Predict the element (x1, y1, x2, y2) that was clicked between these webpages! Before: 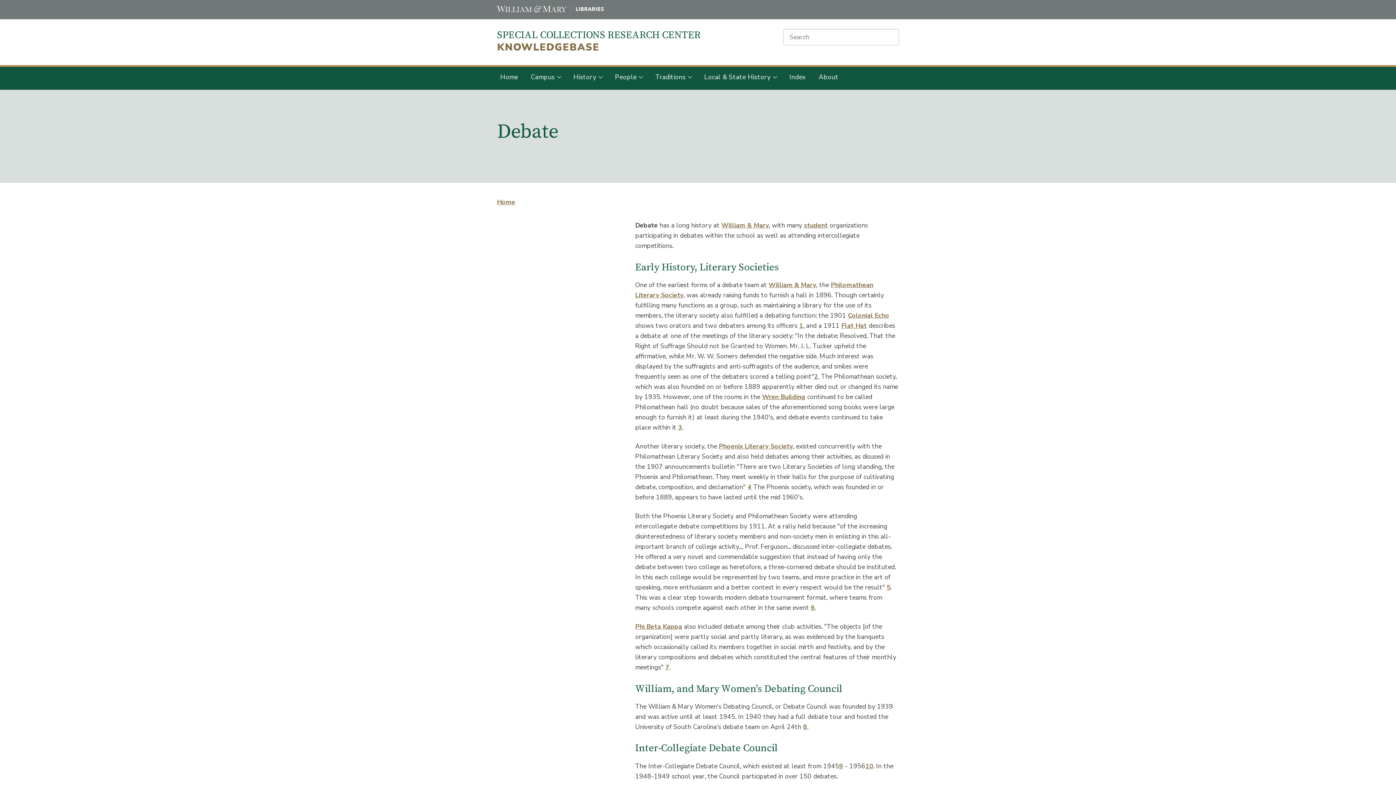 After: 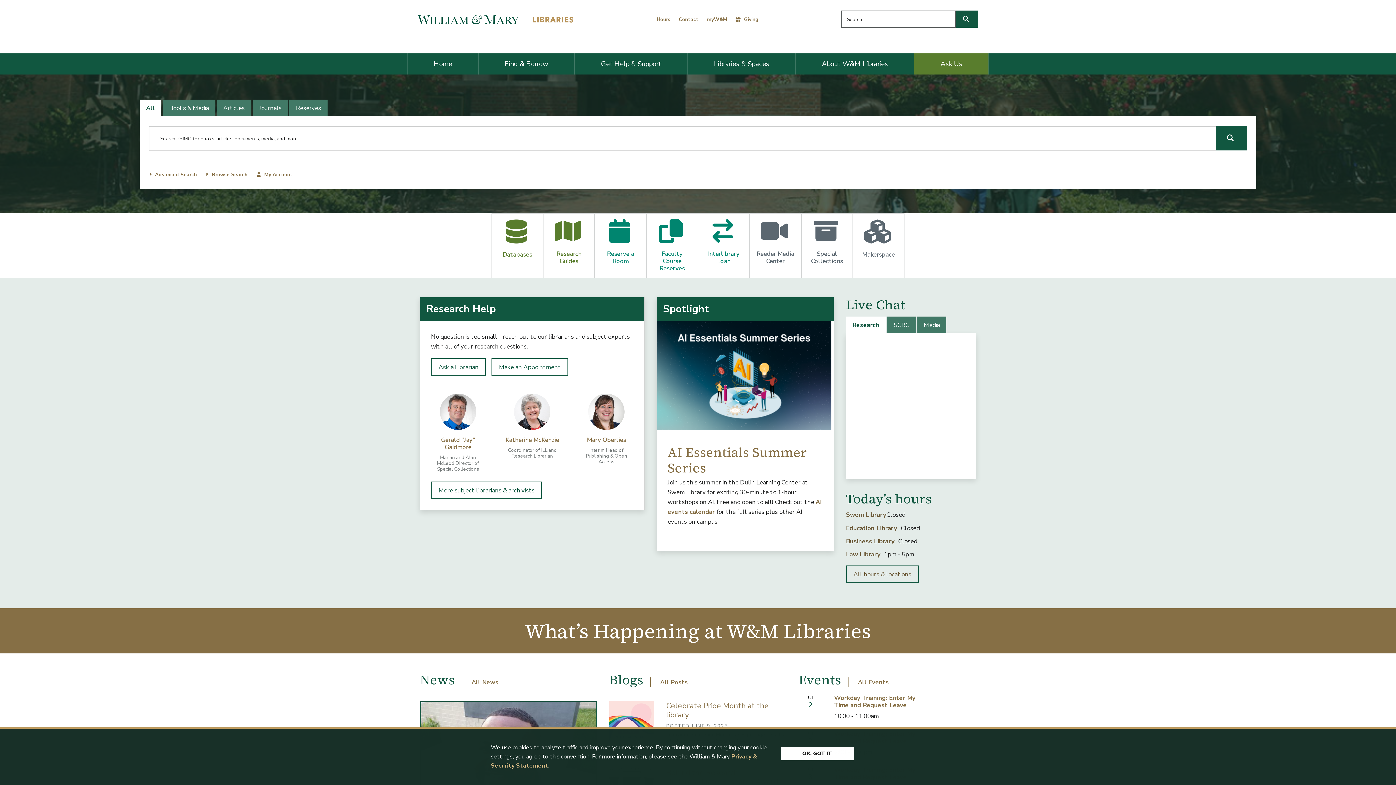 Action: bbox: (497, 0, 607, 19)